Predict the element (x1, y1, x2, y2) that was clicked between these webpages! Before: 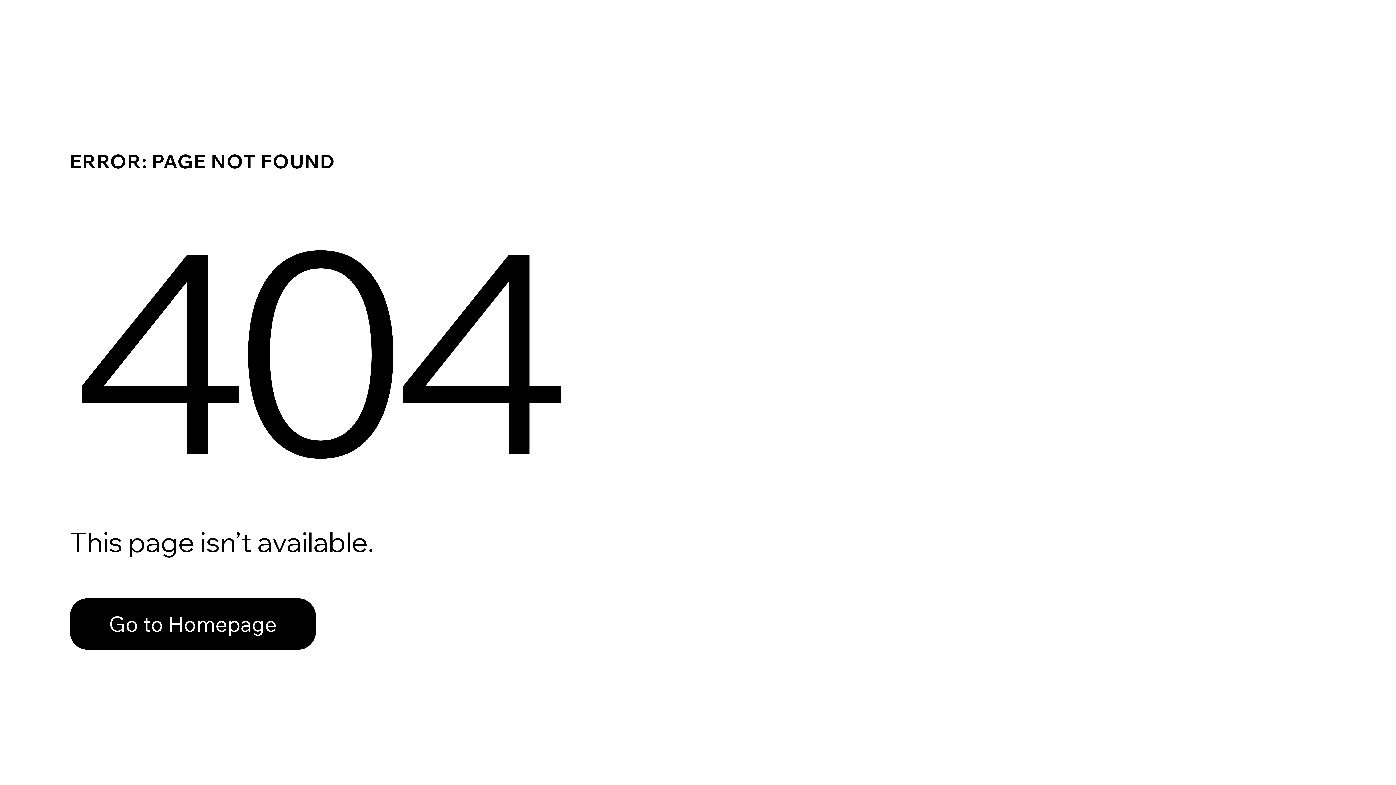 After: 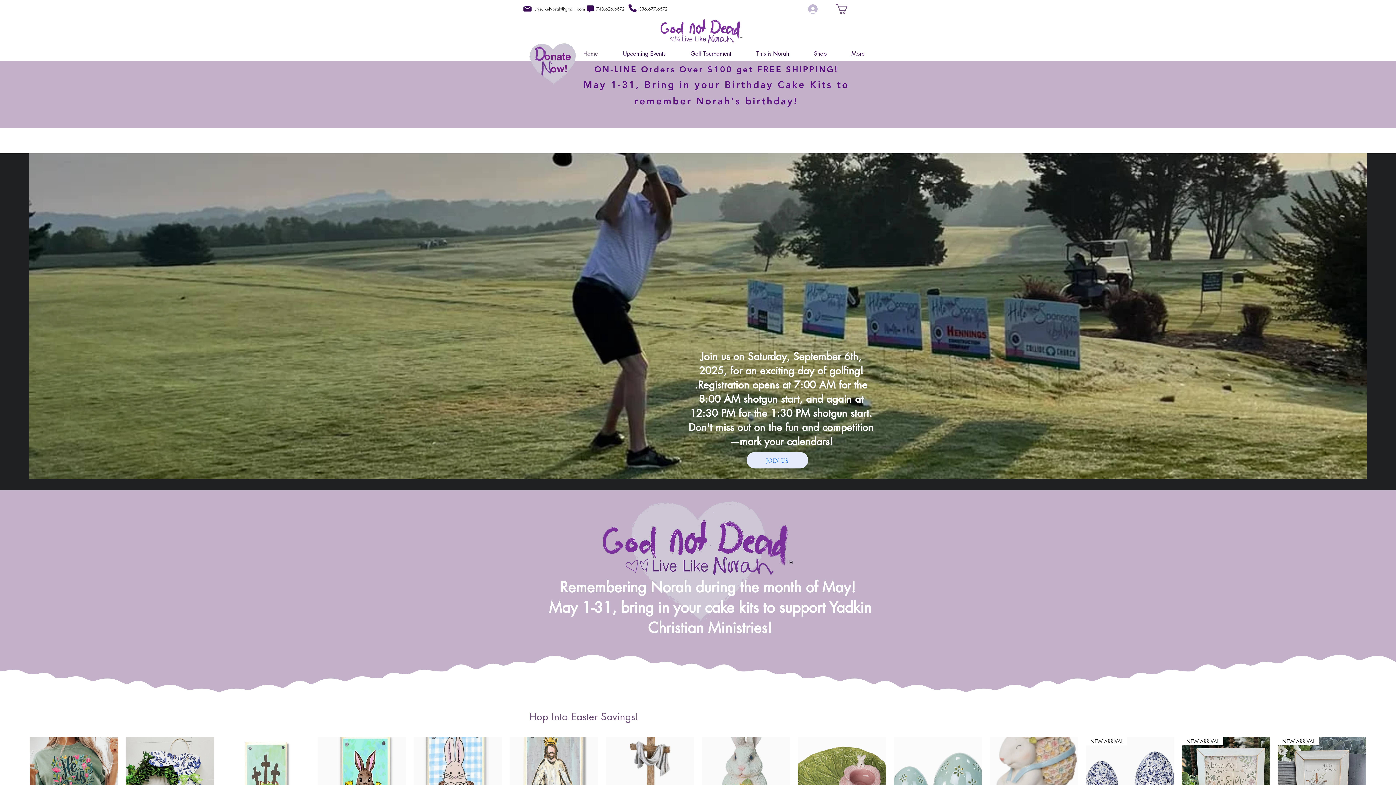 Action: label: Go to Homepage bbox: (69, 582, 768, 659)